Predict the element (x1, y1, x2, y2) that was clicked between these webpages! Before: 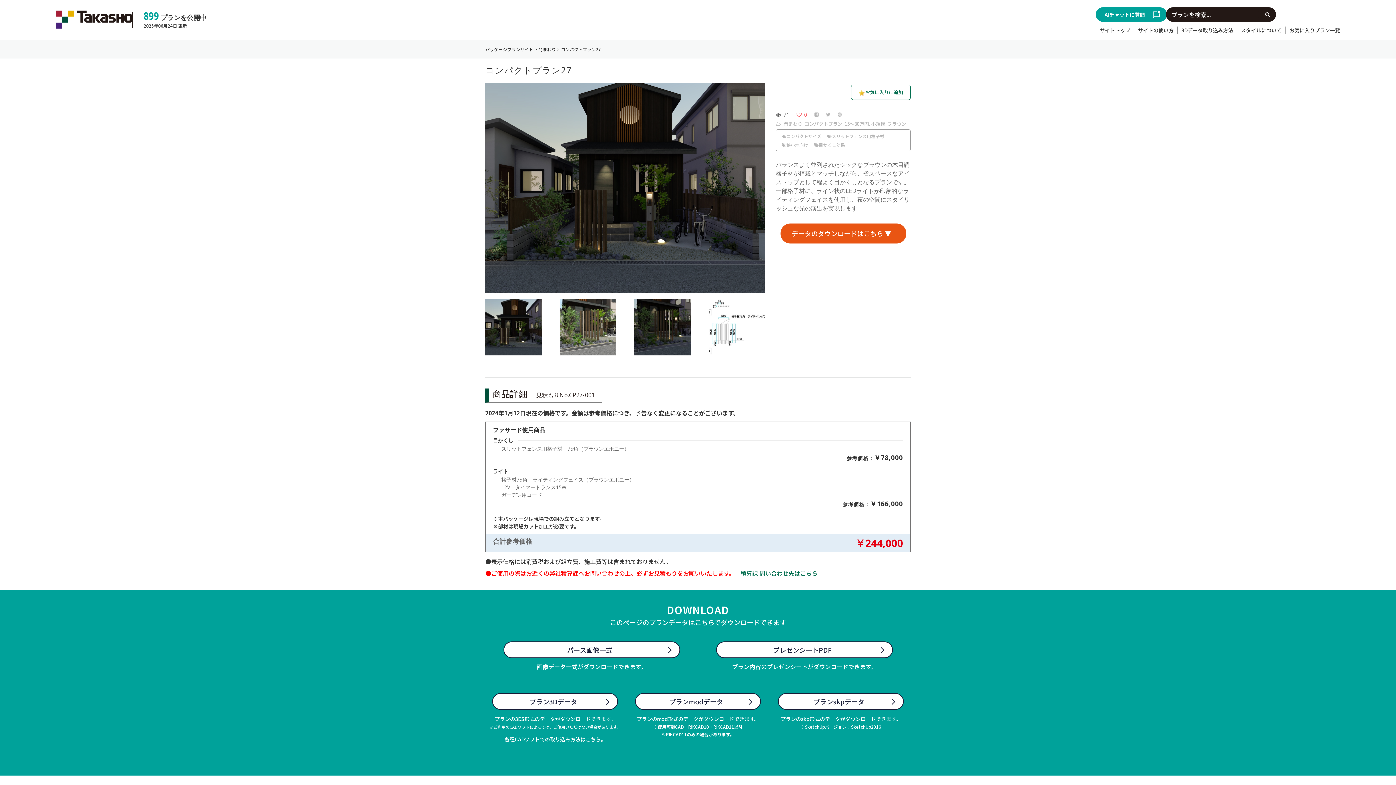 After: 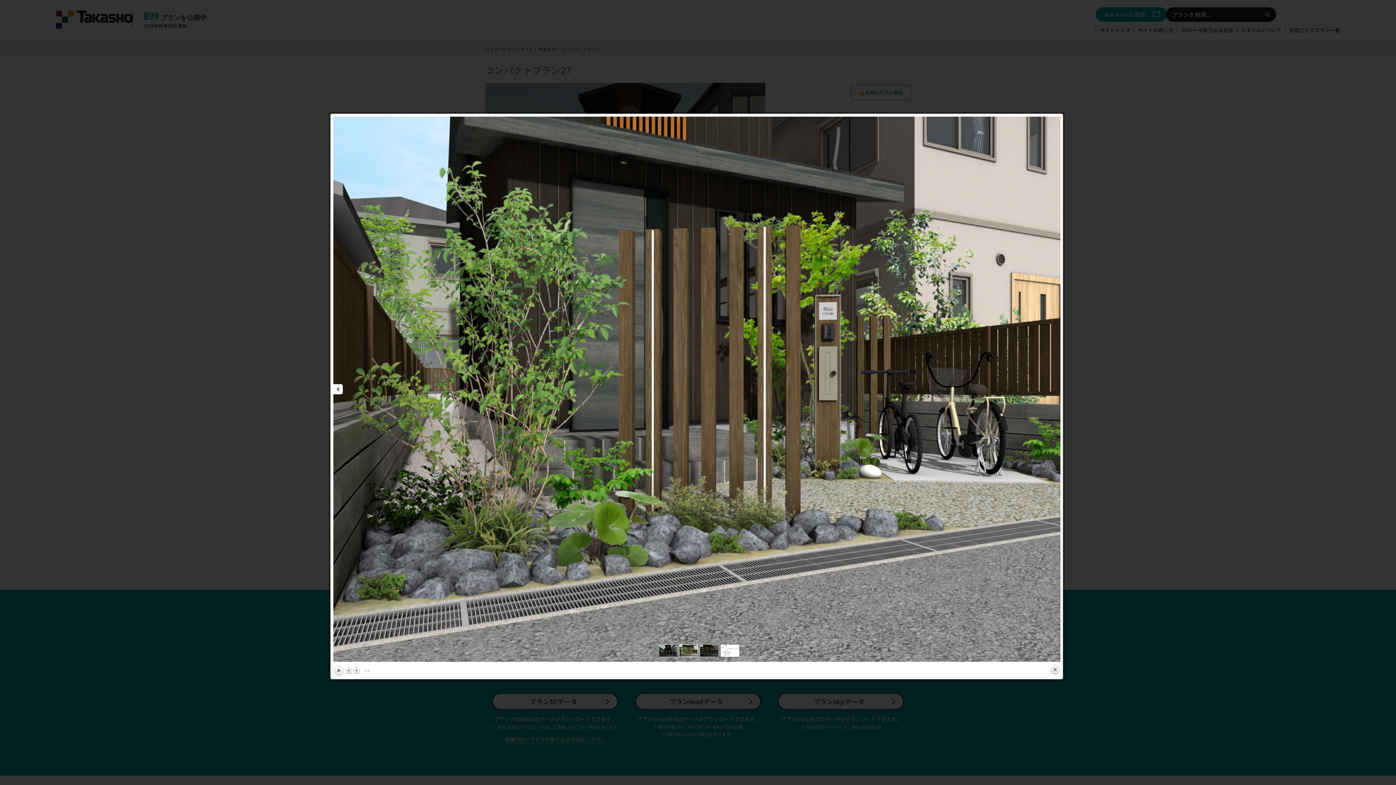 Action: bbox: (560, 299, 616, 355)